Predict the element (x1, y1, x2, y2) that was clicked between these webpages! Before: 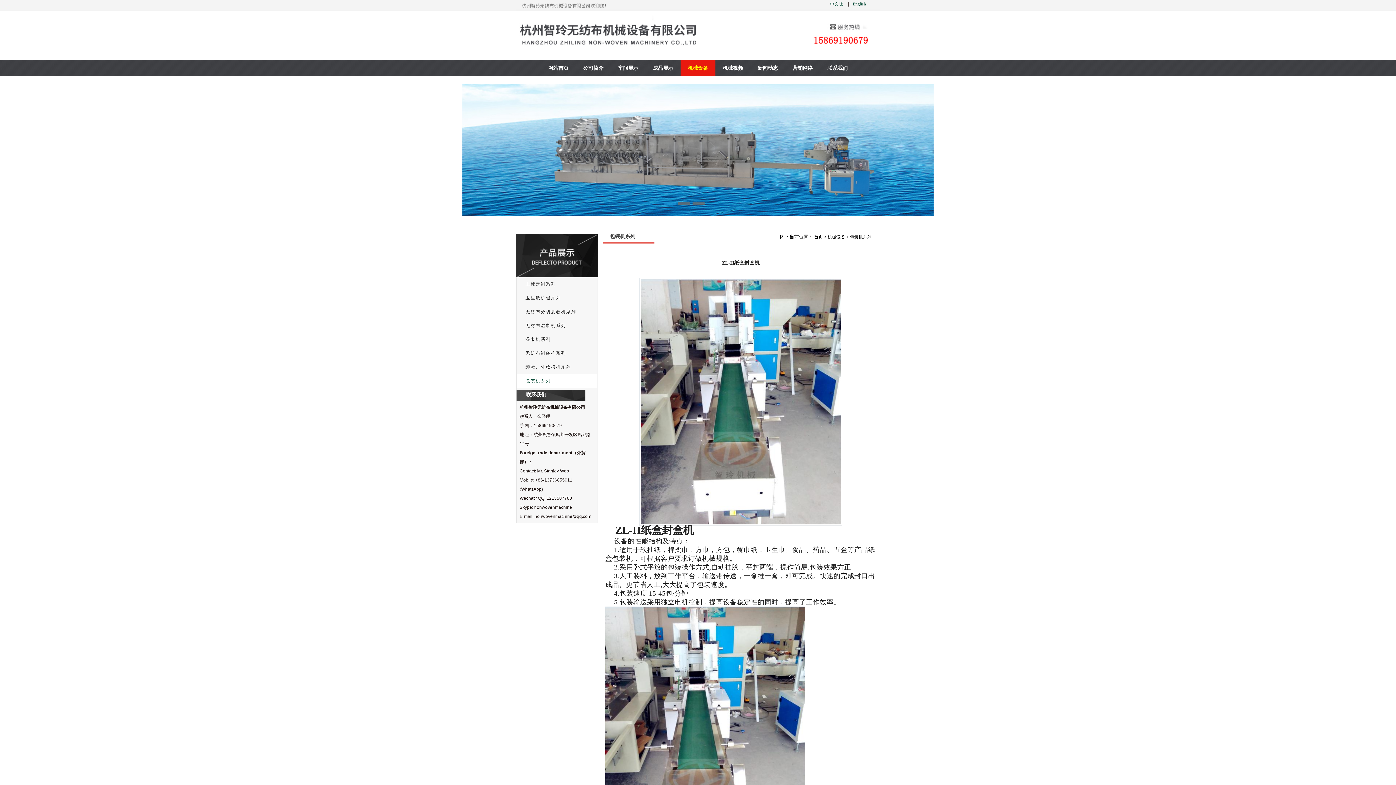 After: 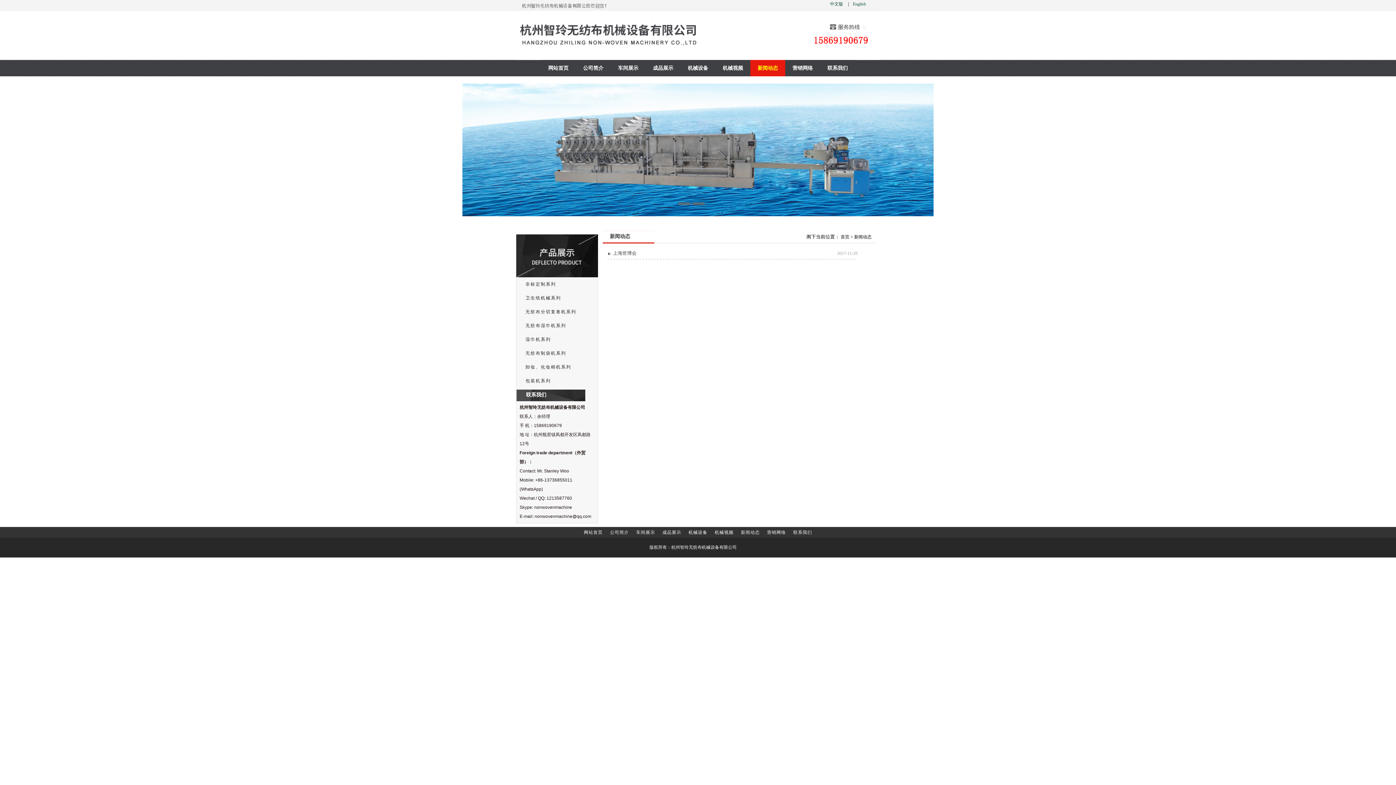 Action: label: 新闻动态 bbox: (750, 60, 785, 76)